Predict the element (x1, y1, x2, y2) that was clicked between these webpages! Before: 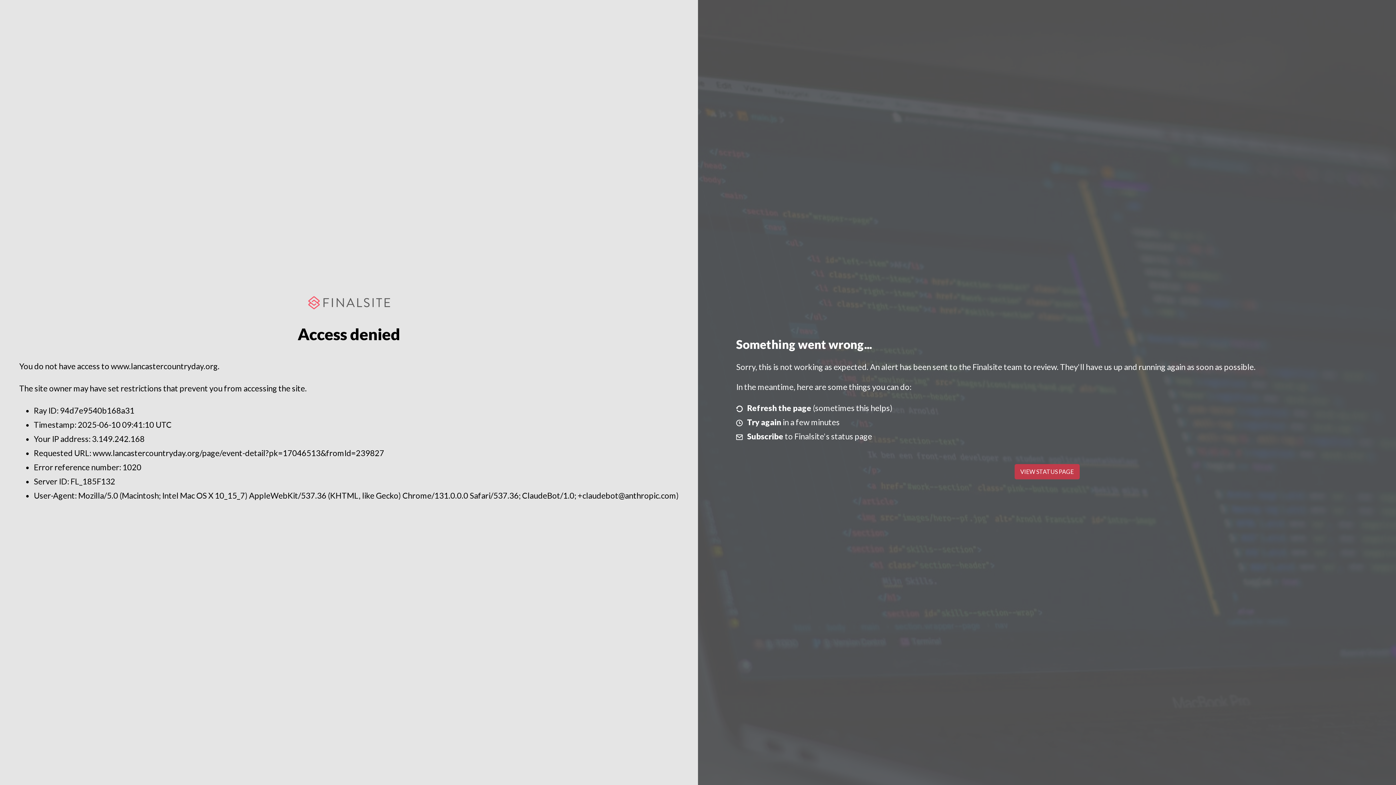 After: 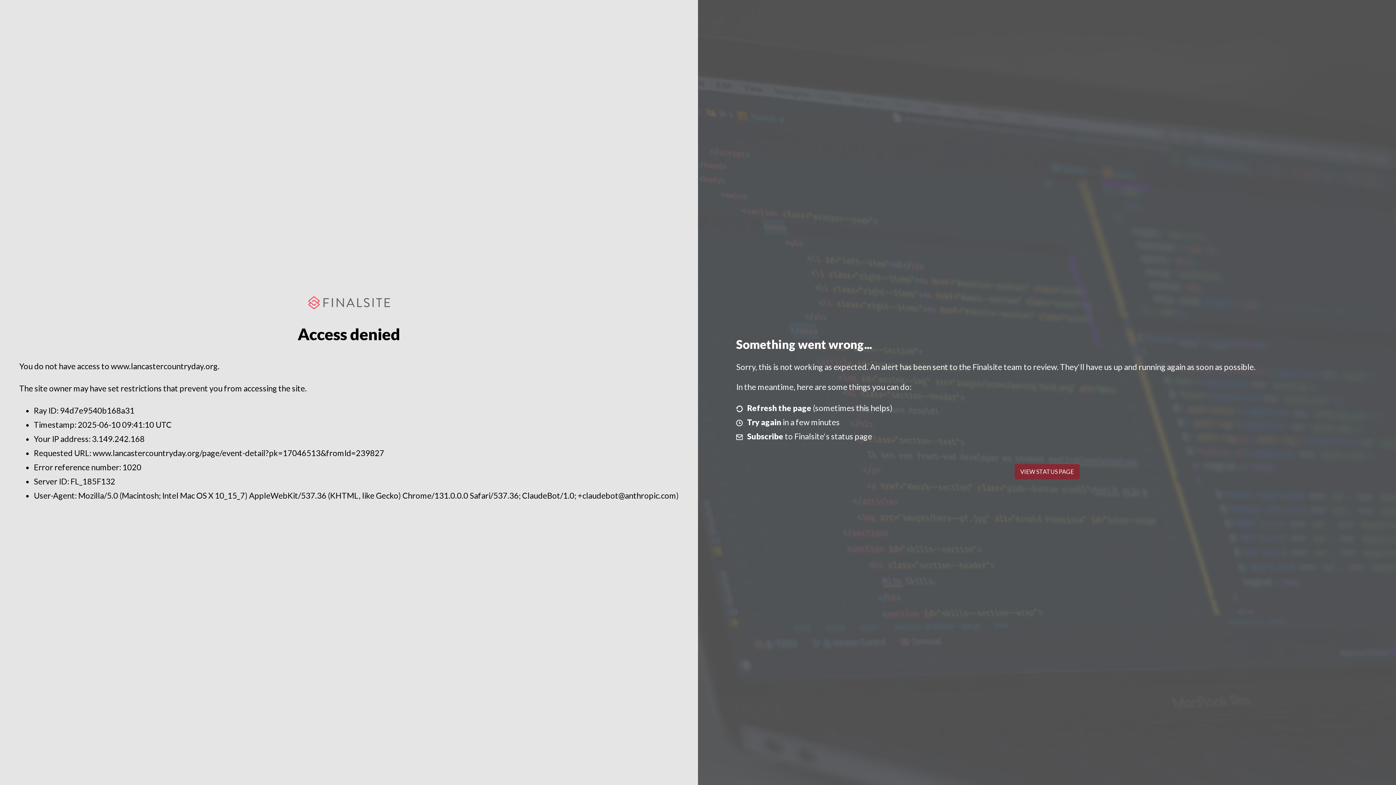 Action: label: VIEW STATUS PAGE bbox: (1014, 464, 1079, 479)